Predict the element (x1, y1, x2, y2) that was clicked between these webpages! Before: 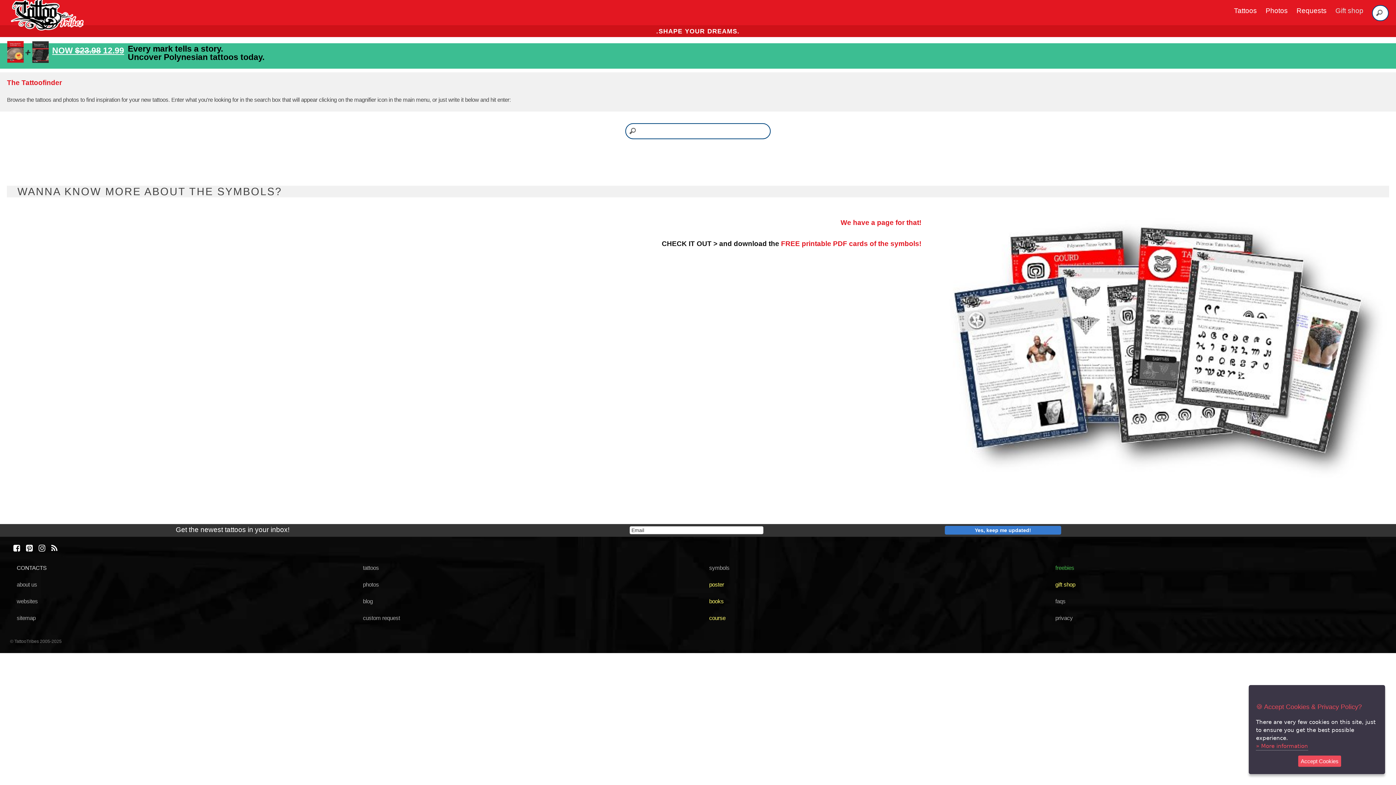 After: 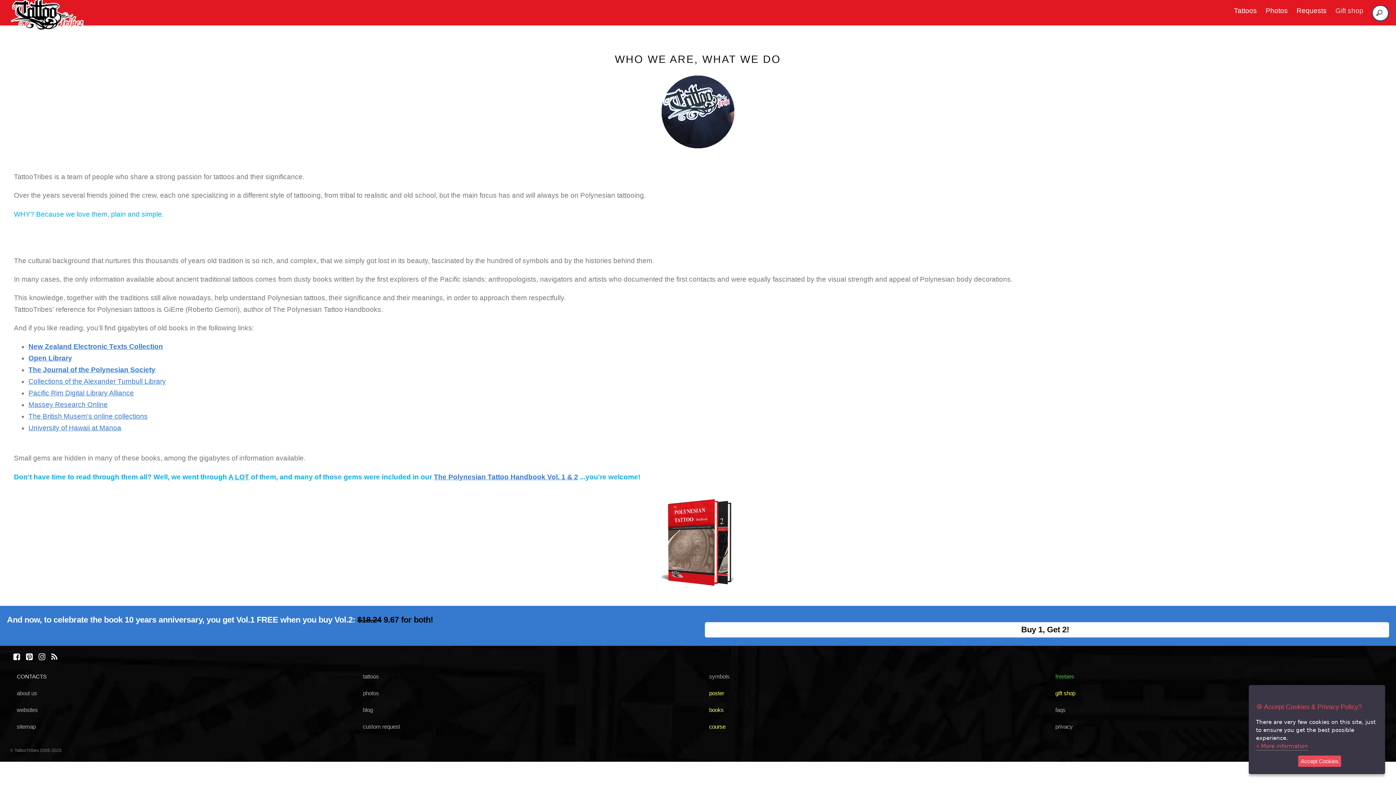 Action: label: about us bbox: (11, 581, 37, 587)